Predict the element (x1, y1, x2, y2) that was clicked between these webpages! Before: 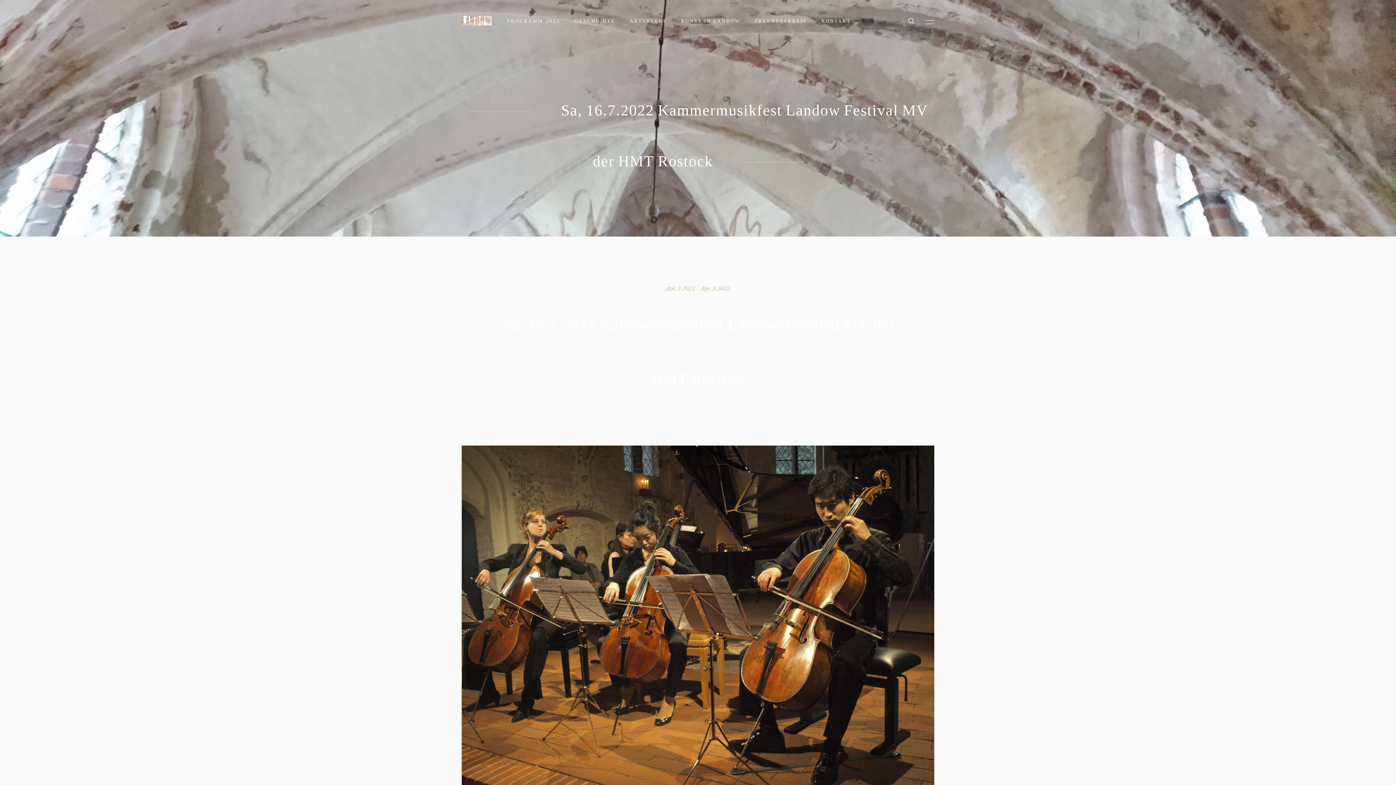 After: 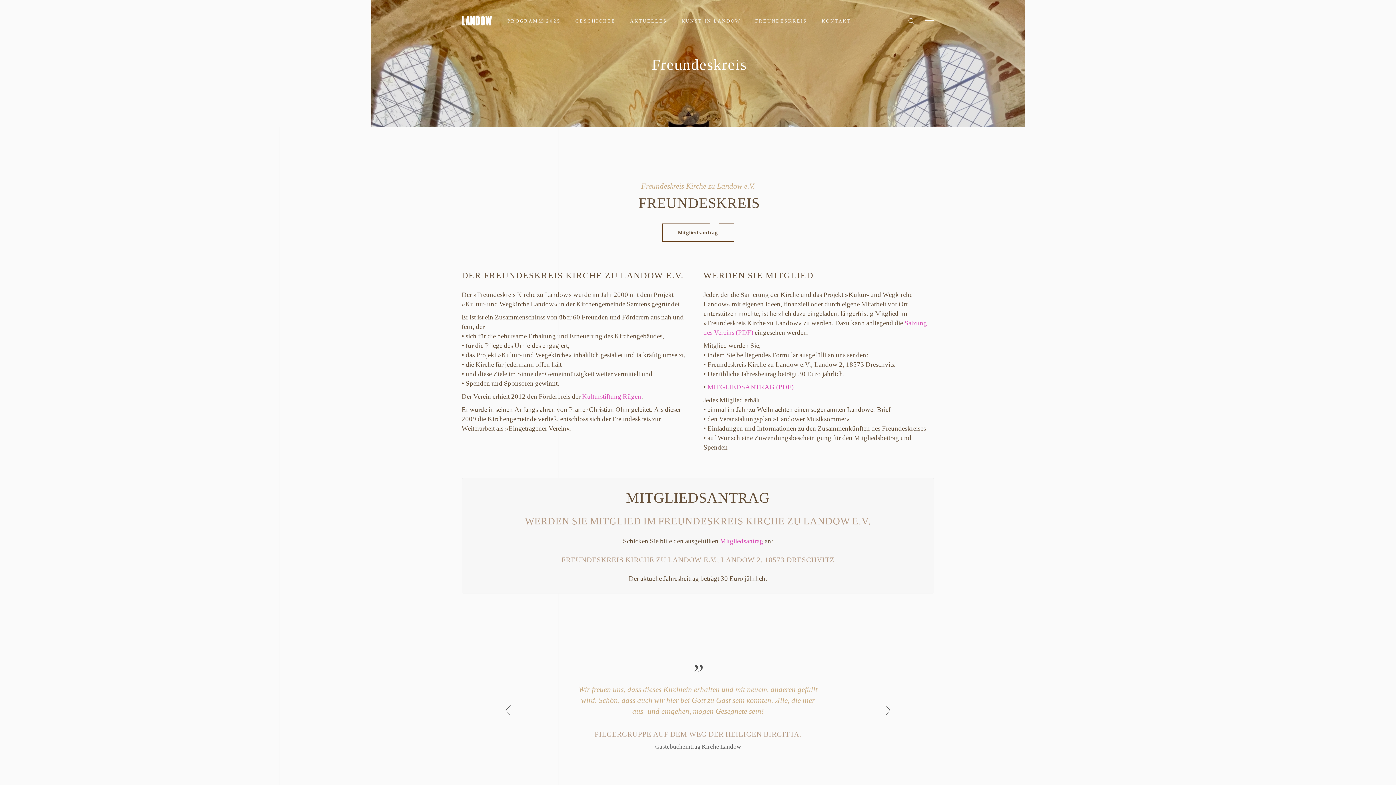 Action: bbox: (747, 15, 814, 26) label: FREUNDESKREIS